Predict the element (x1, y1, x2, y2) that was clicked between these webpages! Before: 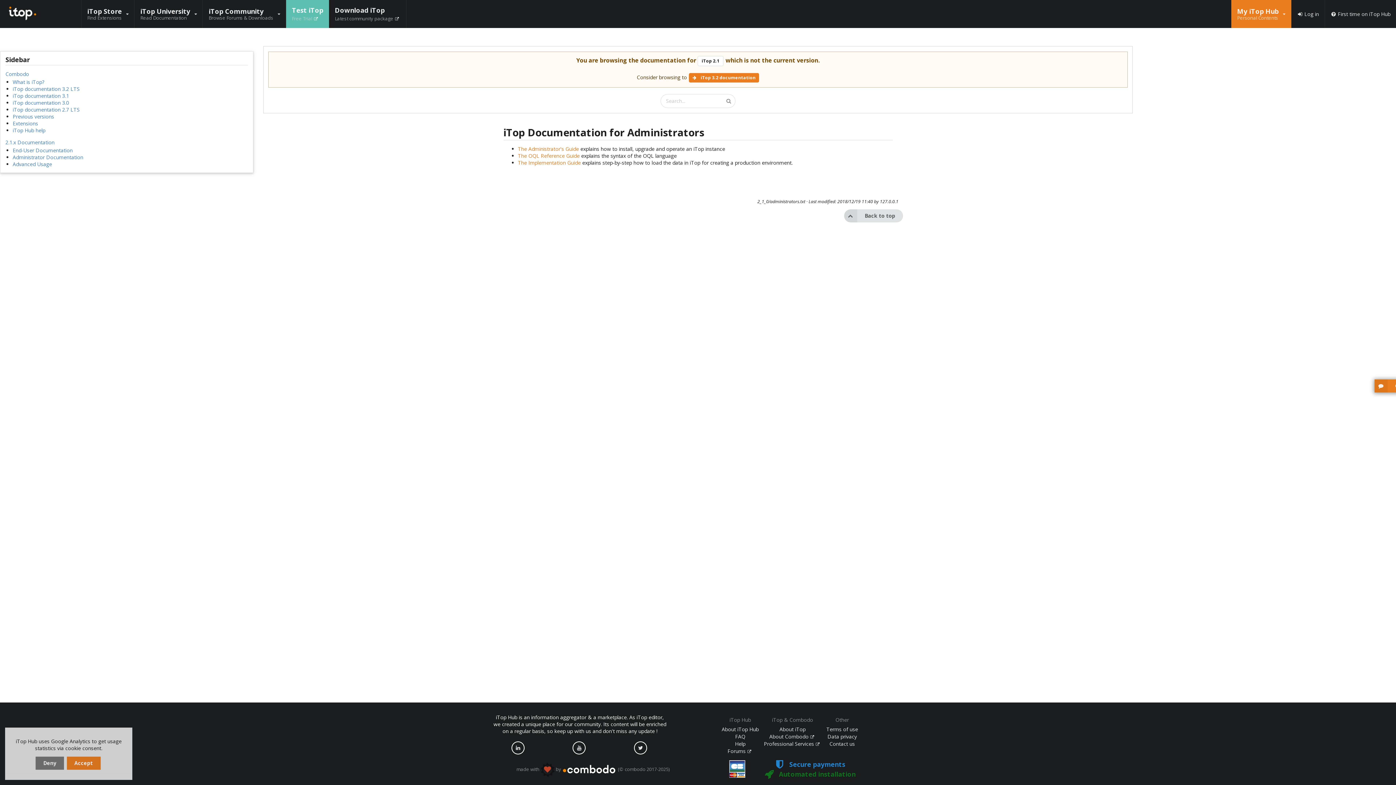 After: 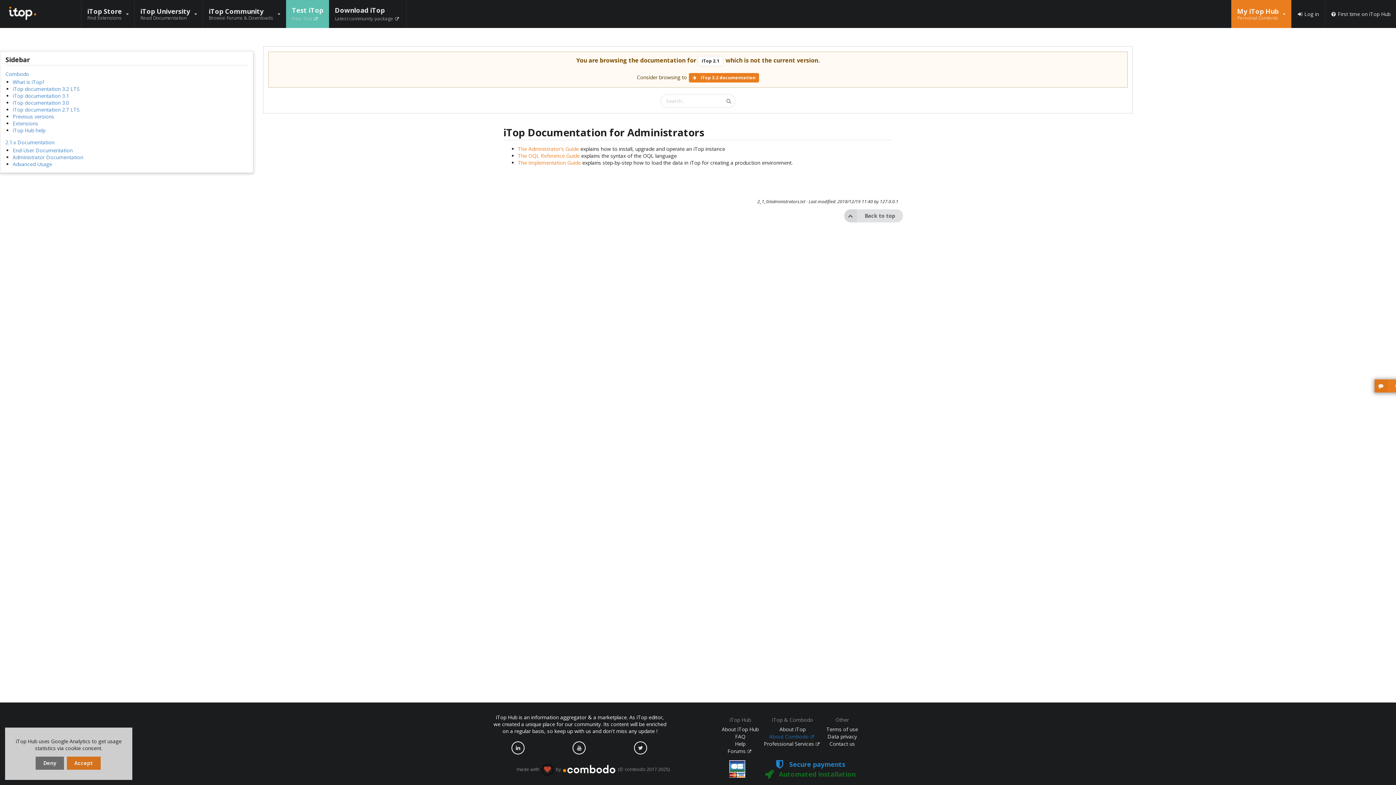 Action: label: About Combodo  bbox: (769, 733, 816, 740)